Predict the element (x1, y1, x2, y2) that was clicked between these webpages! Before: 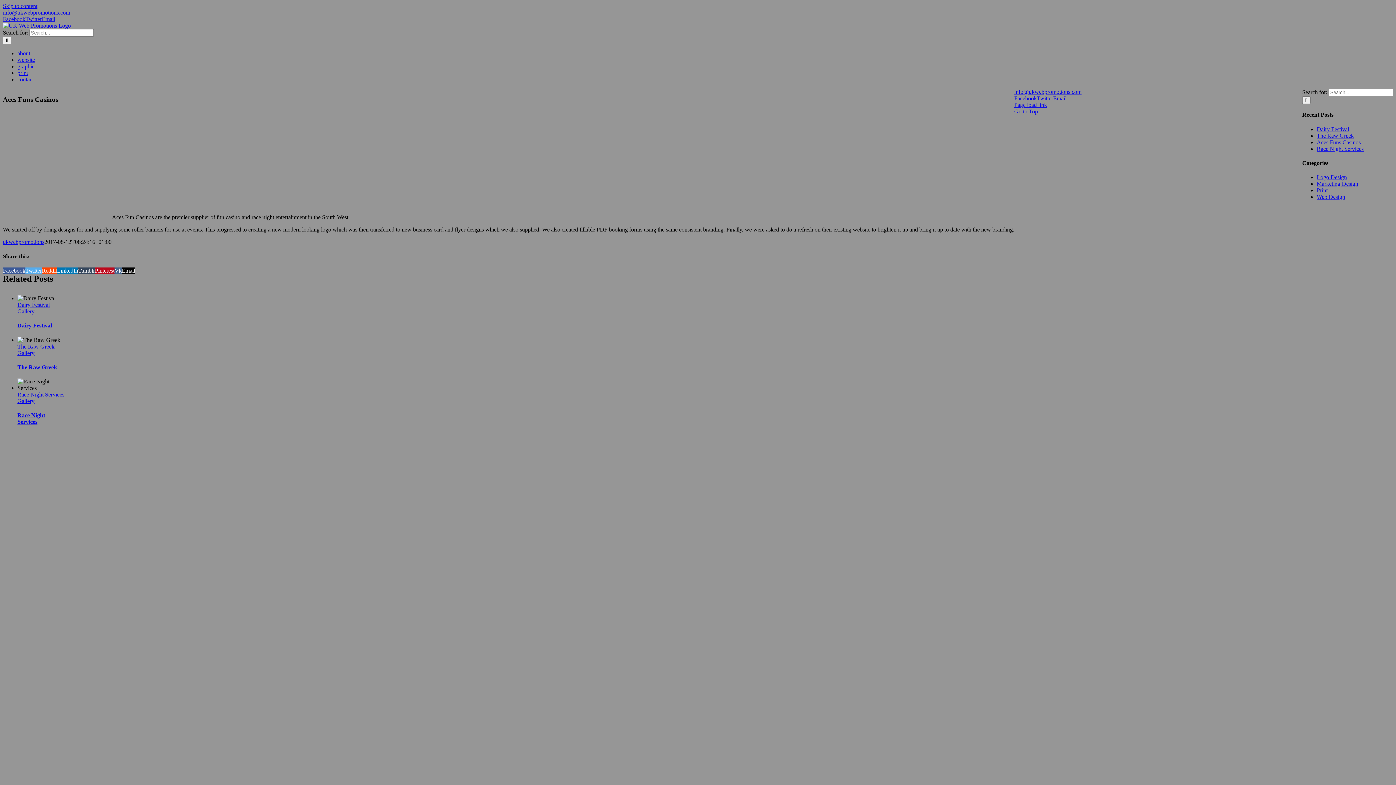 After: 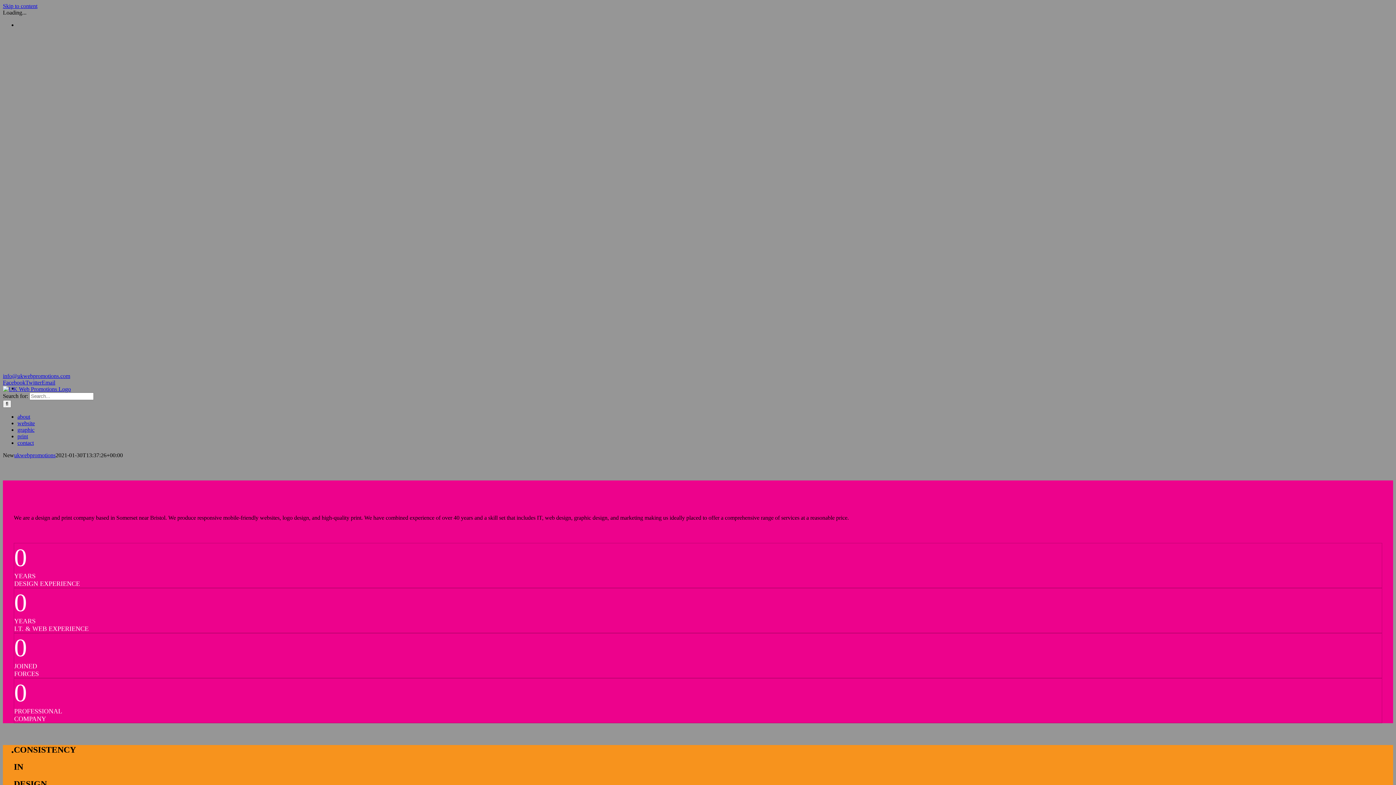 Action: bbox: (2, 22, 70, 28)